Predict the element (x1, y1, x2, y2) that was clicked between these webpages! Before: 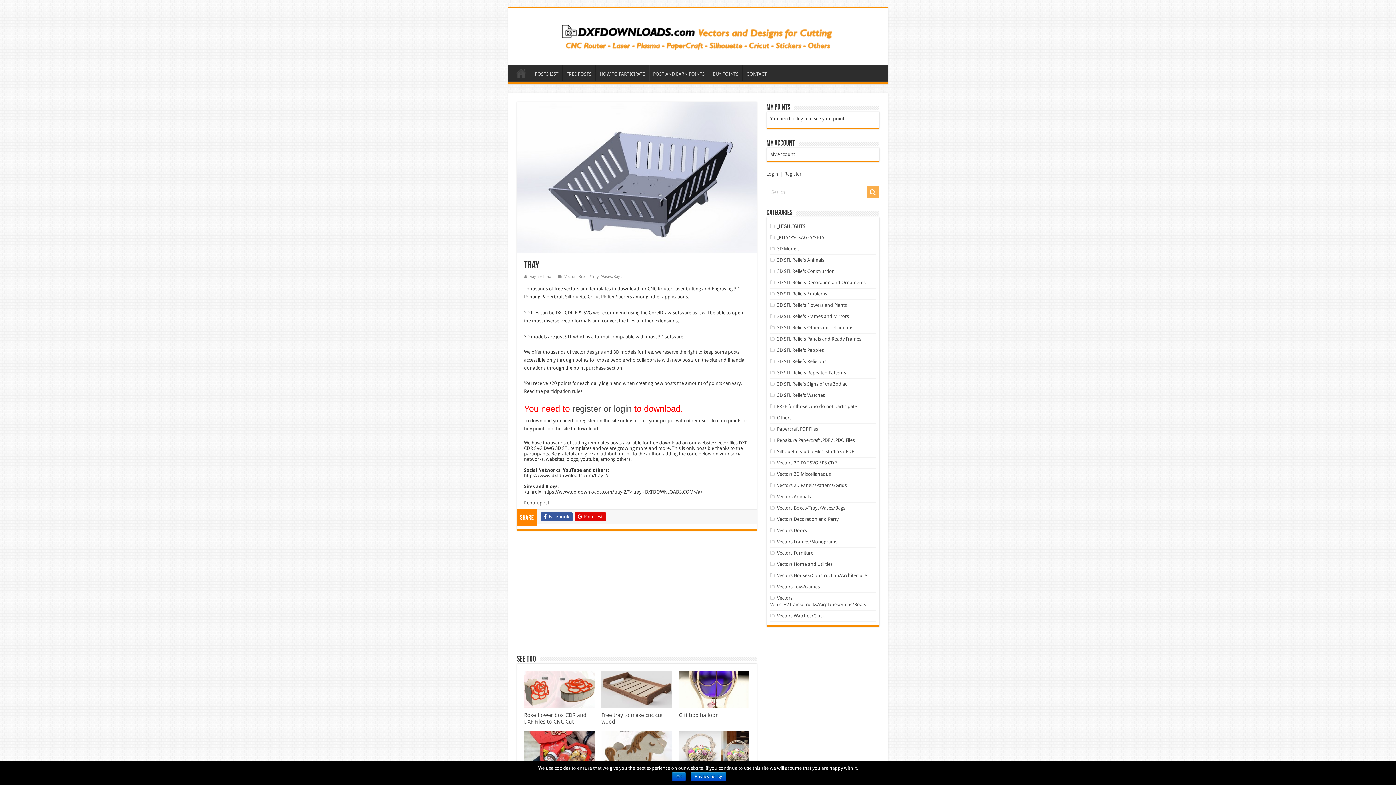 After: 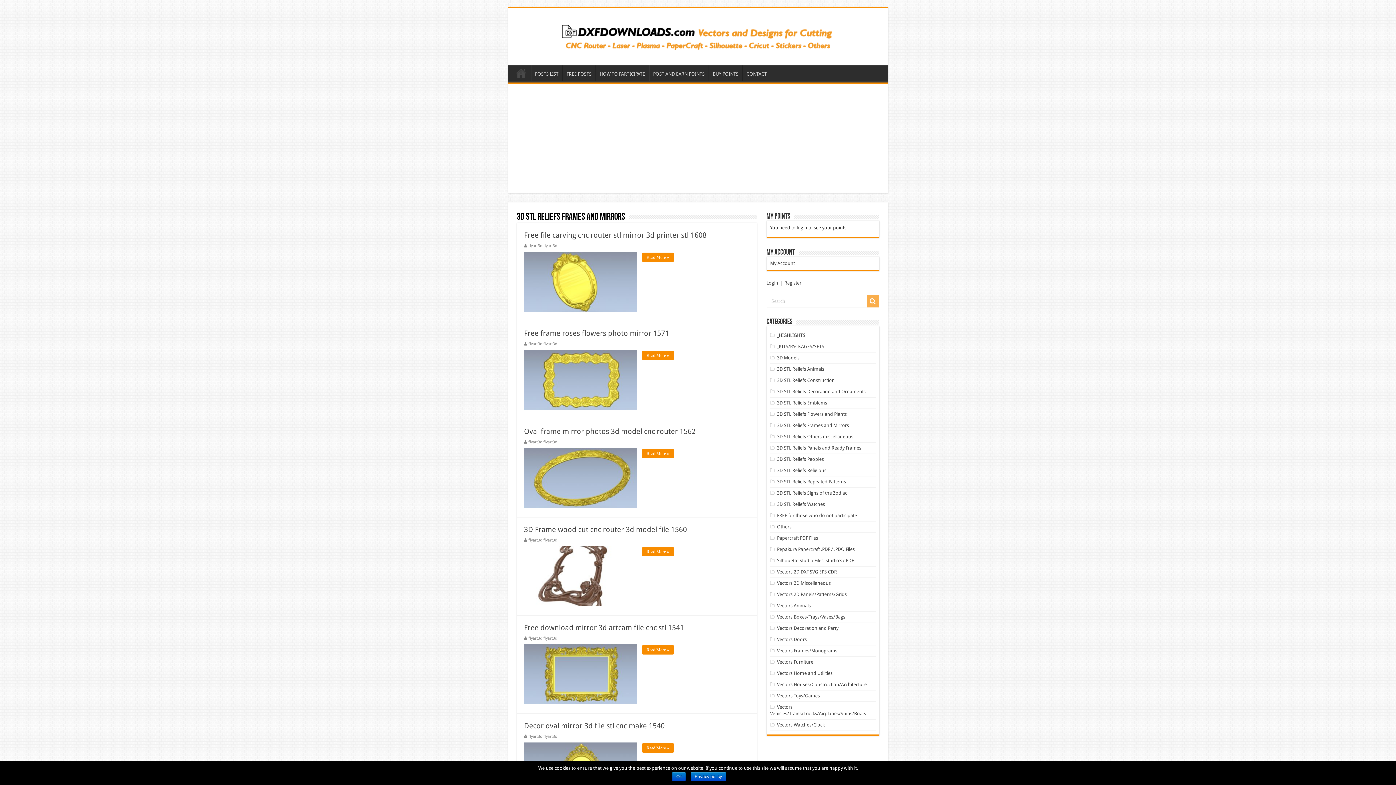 Action: bbox: (777, 313, 849, 319) label: 3D STL Reliefs Frames and Mirrors